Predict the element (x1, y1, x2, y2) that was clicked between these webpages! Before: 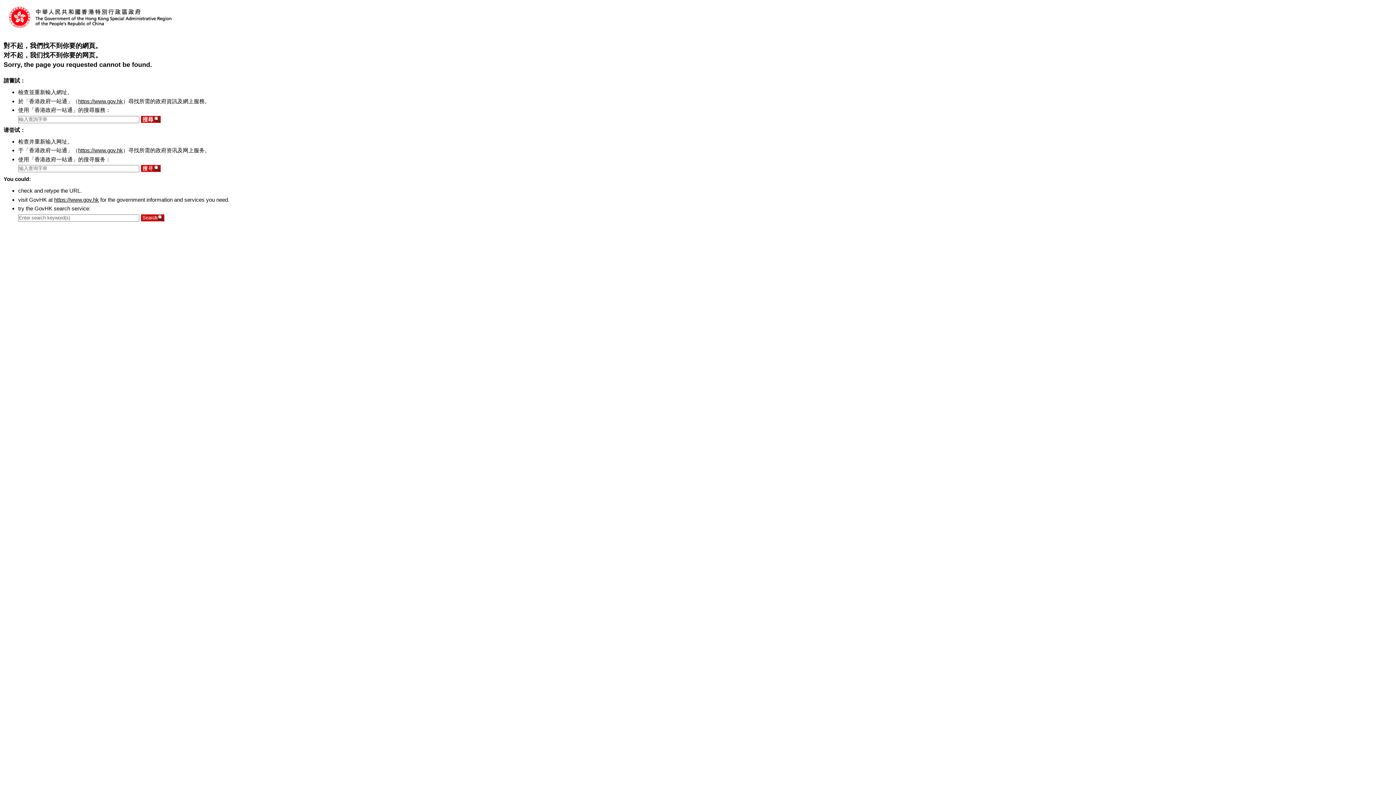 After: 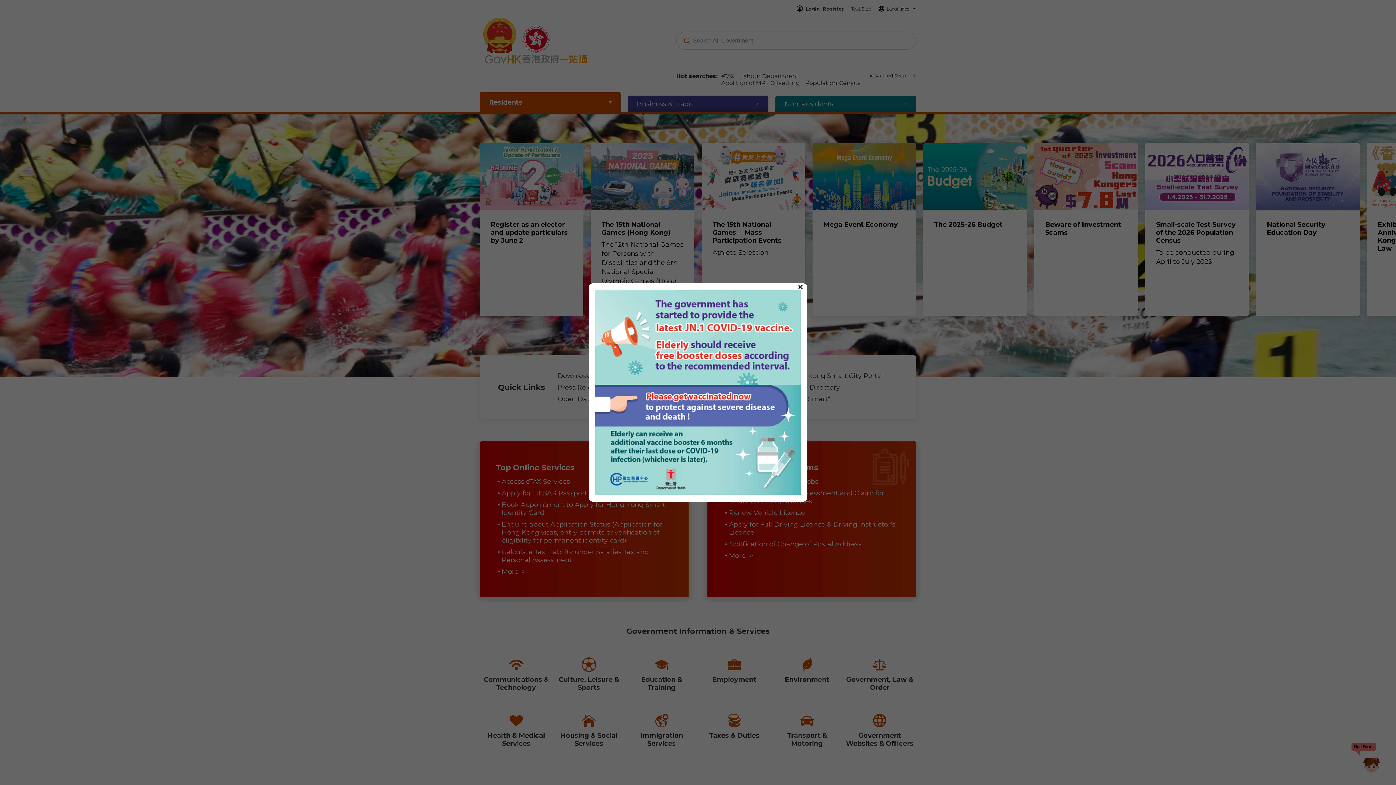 Action: label: https://www.gov.hk bbox: (78, 98, 122, 104)